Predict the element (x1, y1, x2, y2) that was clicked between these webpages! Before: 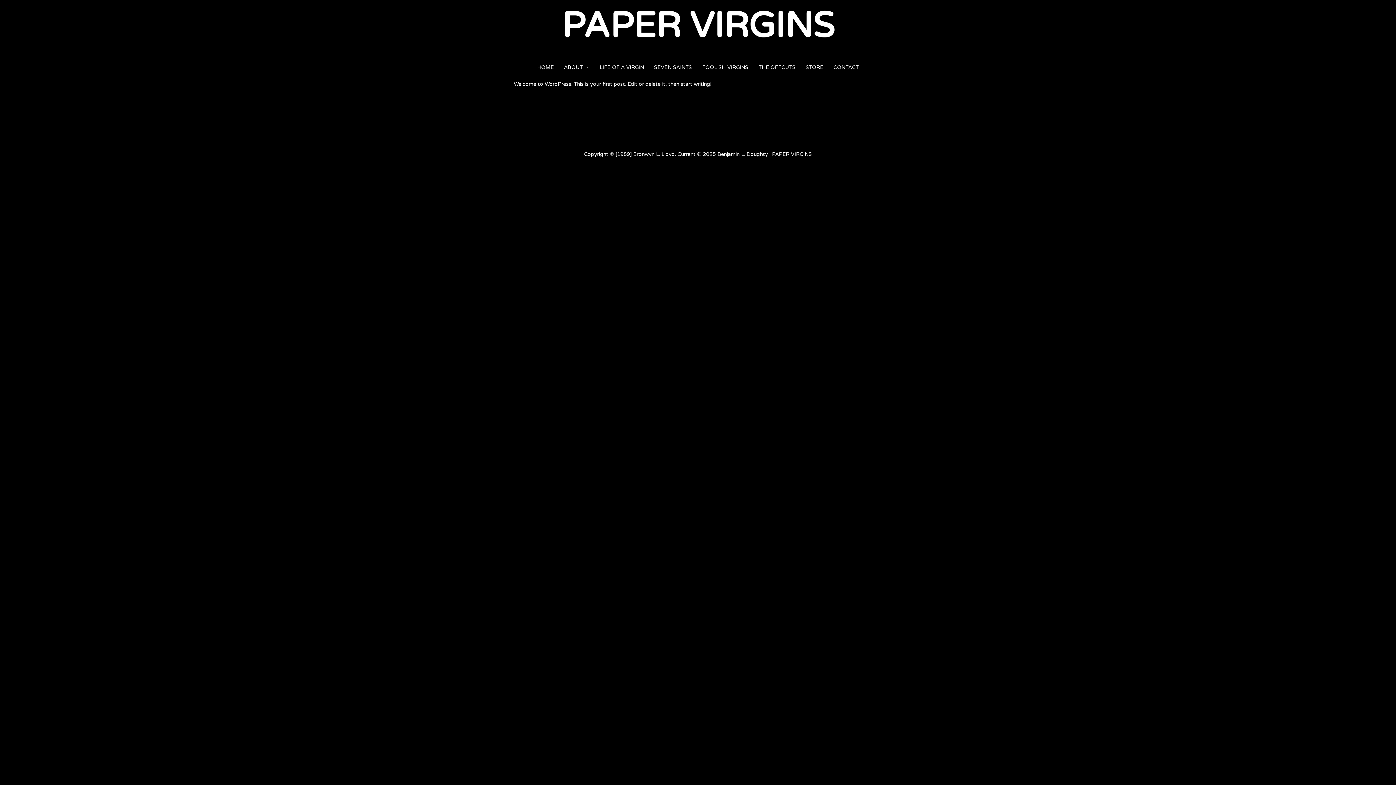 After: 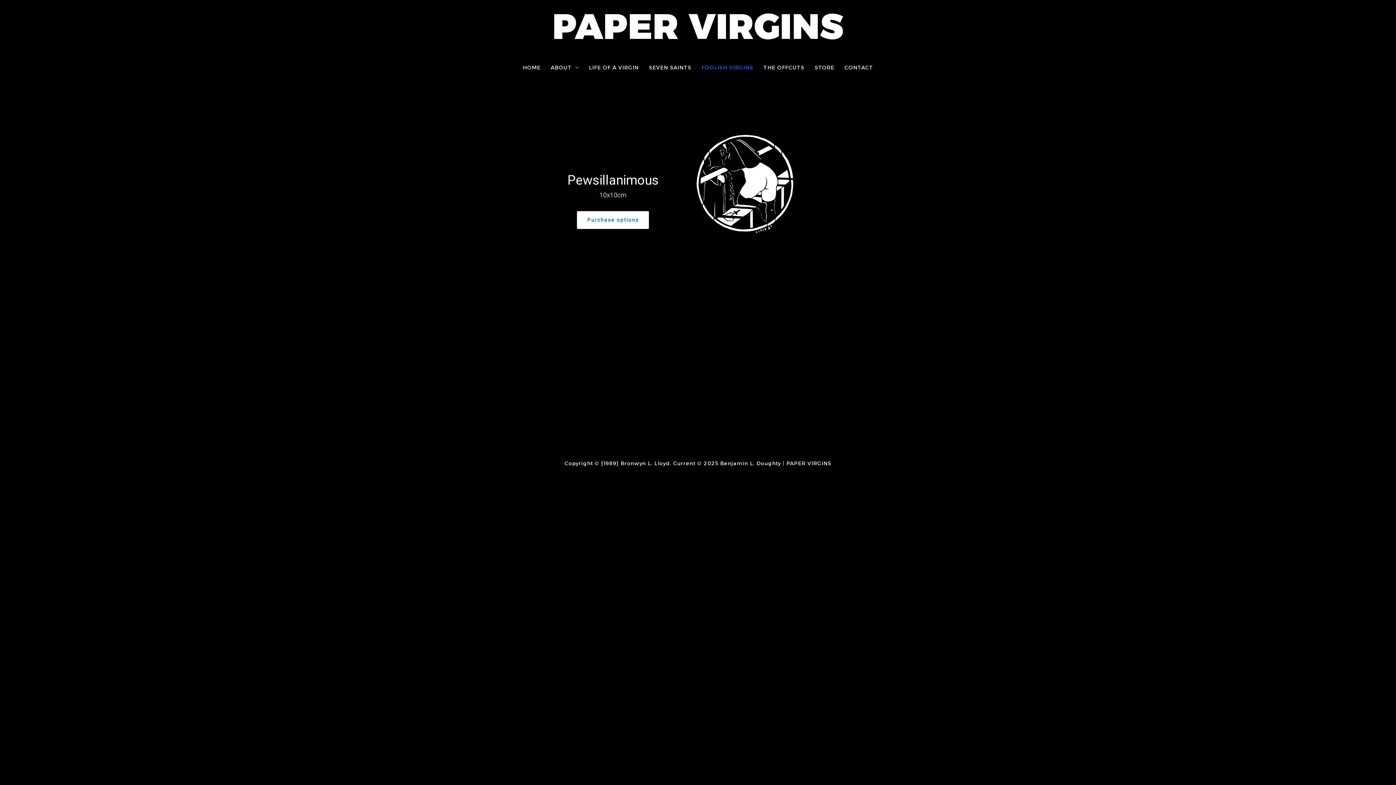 Action: label: FOOLISH VIRGINS bbox: (697, 57, 753, 77)